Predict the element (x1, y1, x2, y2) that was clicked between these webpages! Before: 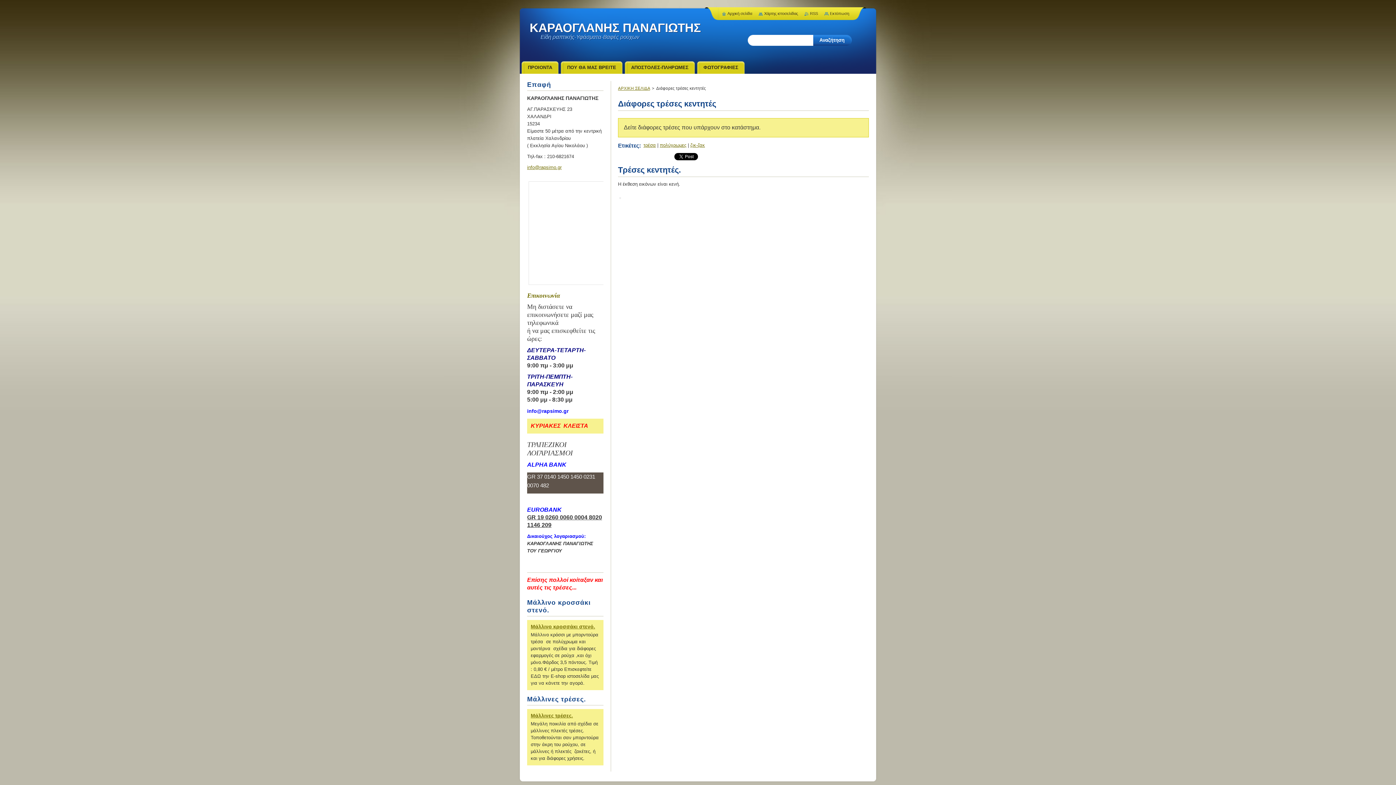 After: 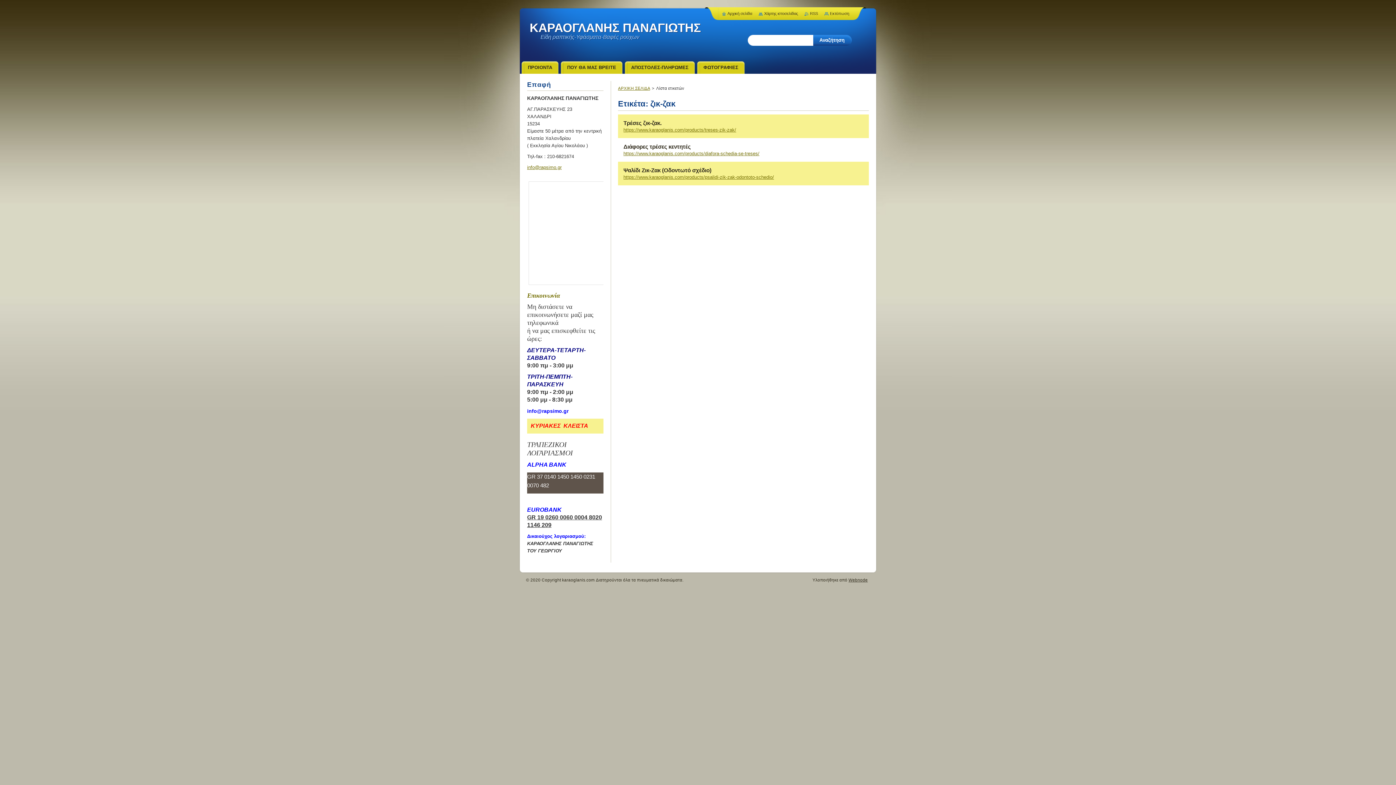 Action: bbox: (690, 142, 705, 148) label: ζικ-ζακ